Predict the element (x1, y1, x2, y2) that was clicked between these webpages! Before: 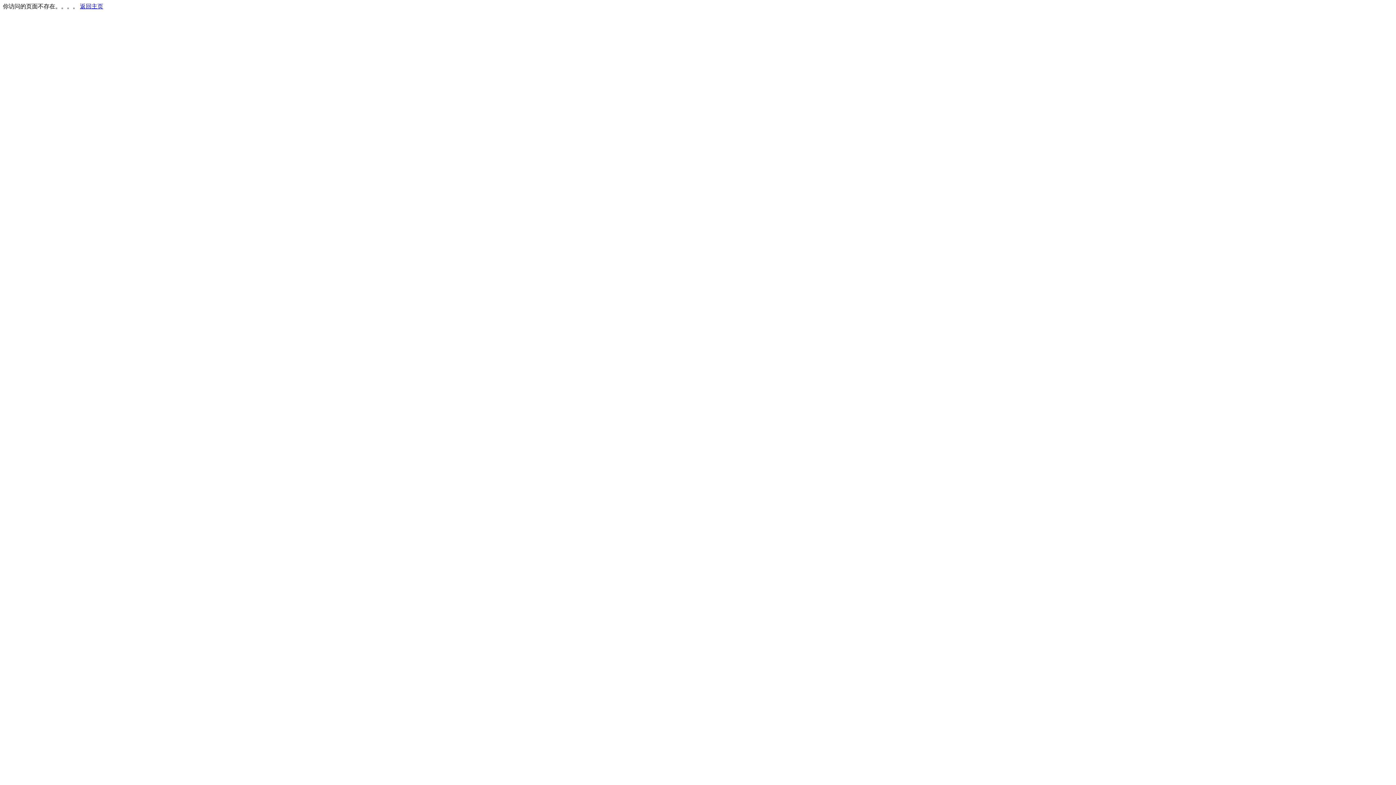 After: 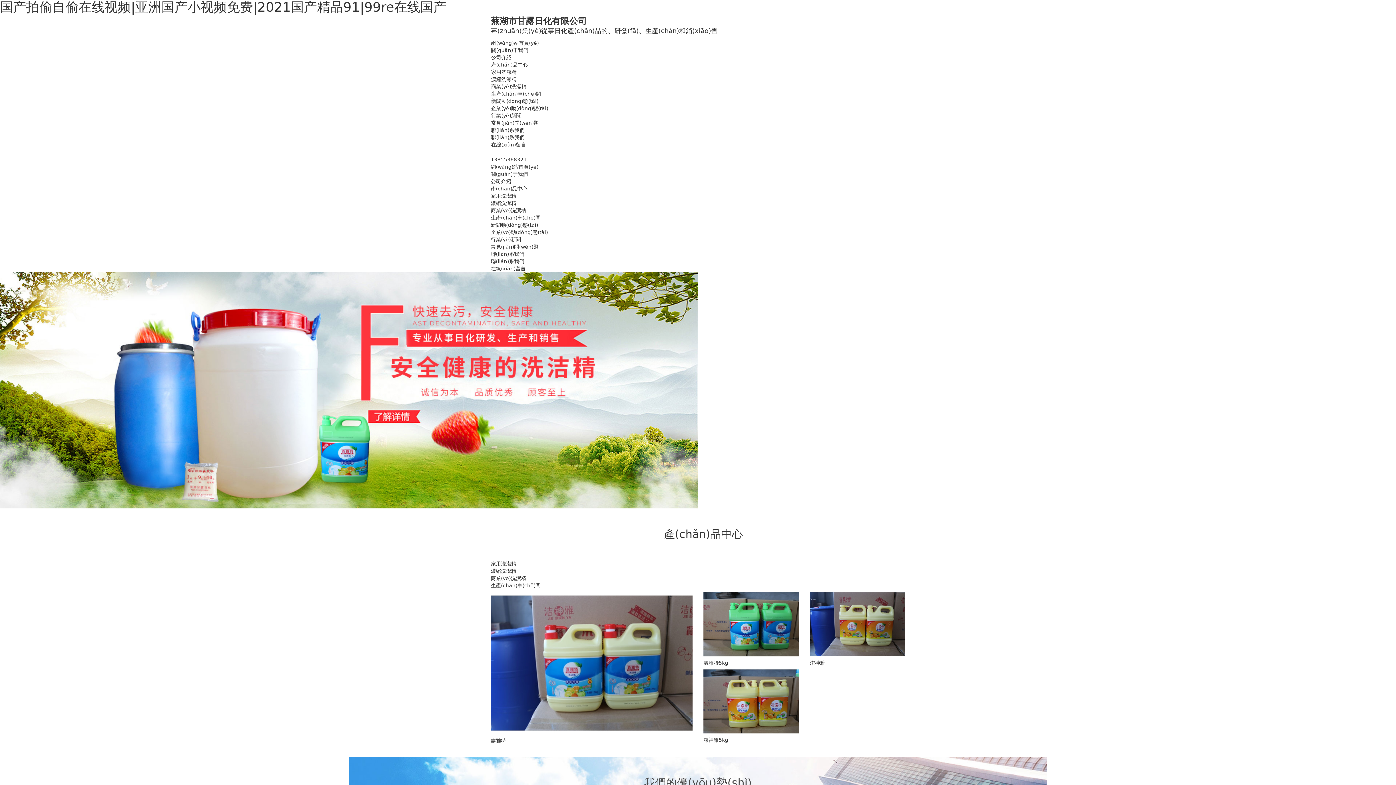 Action: bbox: (80, 3, 103, 9) label: 返回主页